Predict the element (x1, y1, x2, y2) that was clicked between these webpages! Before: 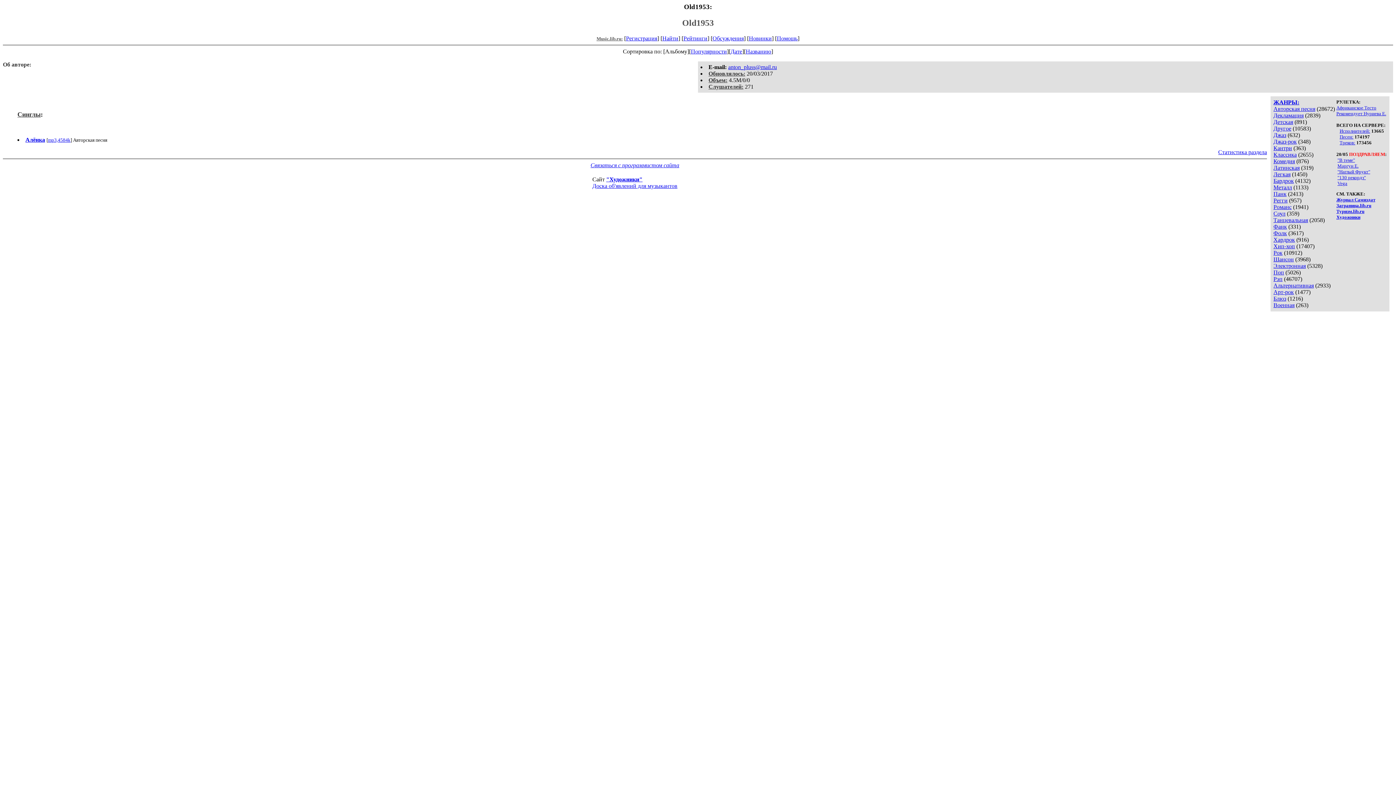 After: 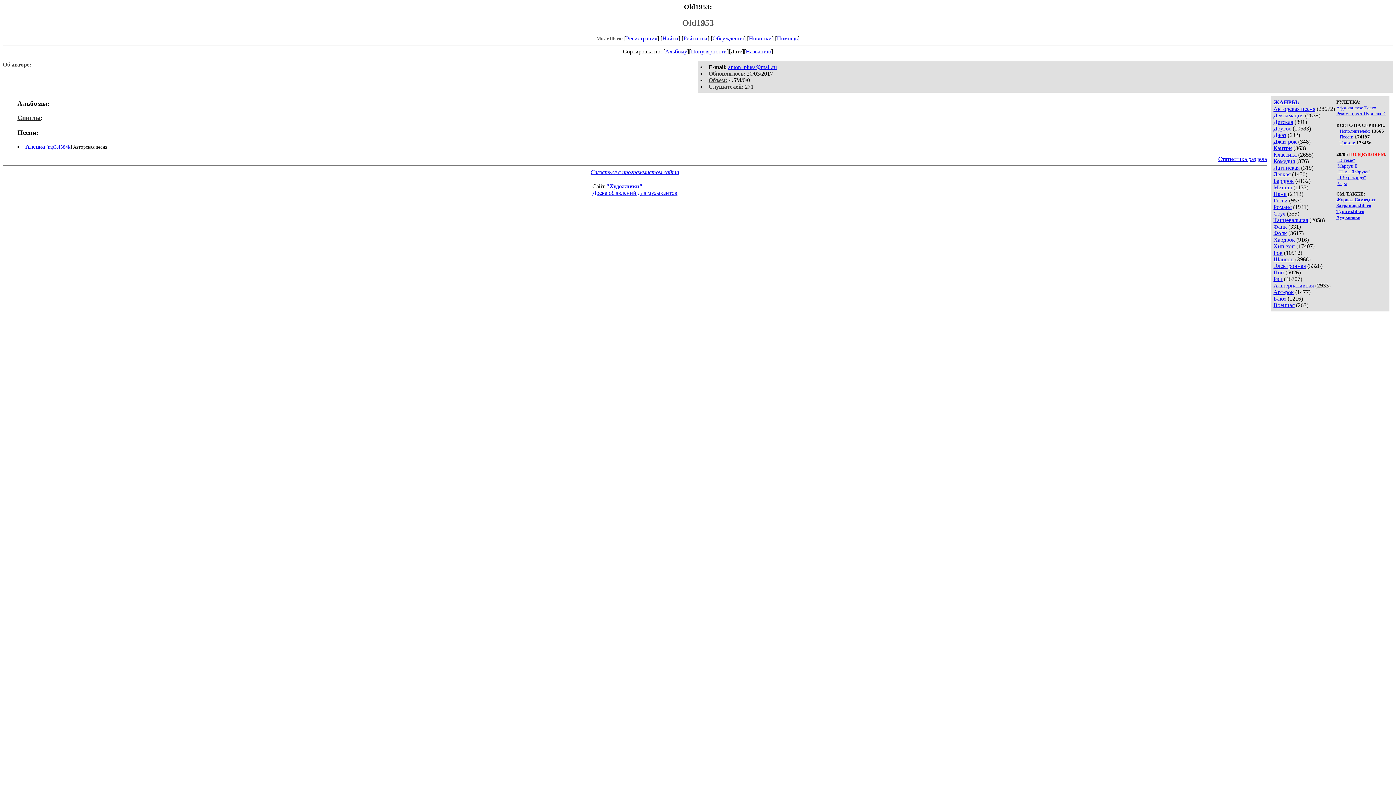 Action: bbox: (730, 48, 742, 54) label: Дате